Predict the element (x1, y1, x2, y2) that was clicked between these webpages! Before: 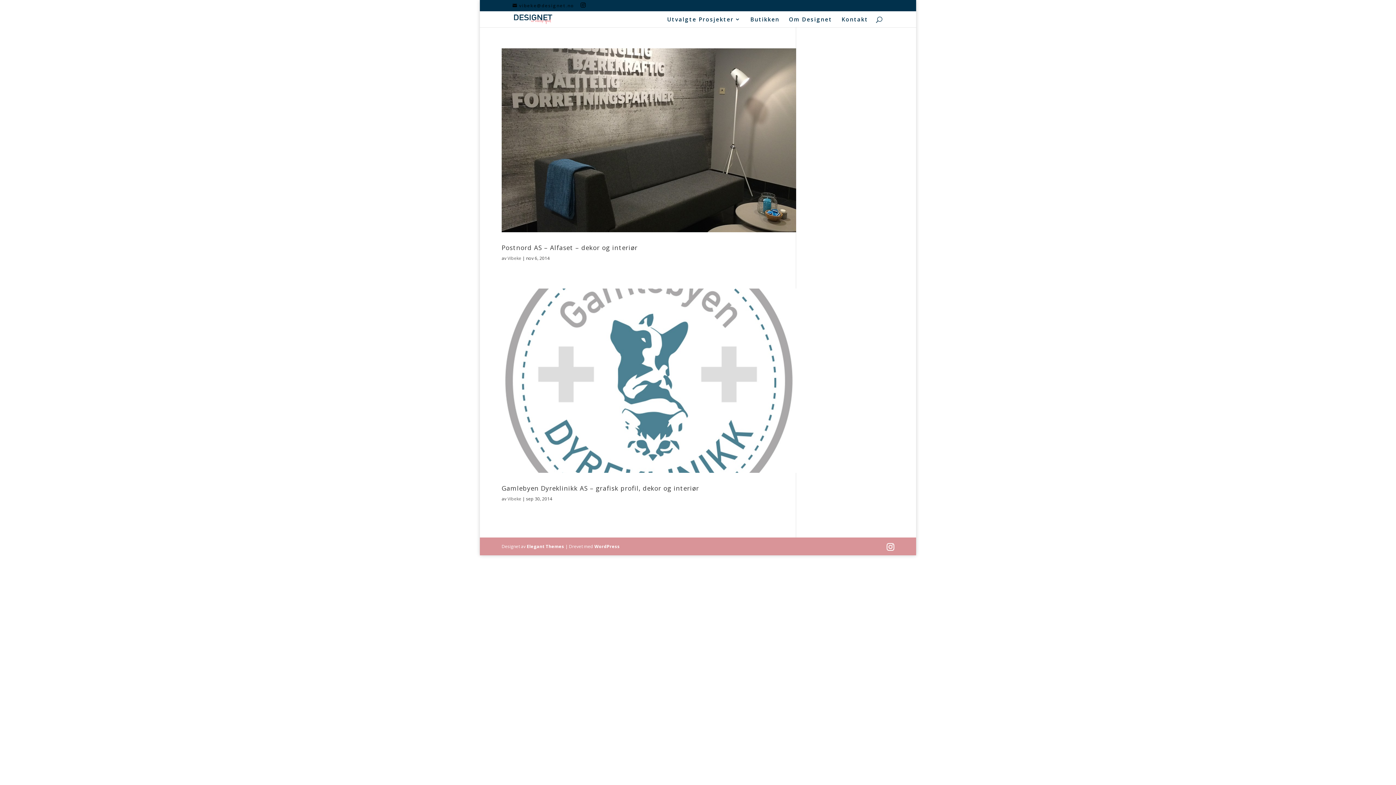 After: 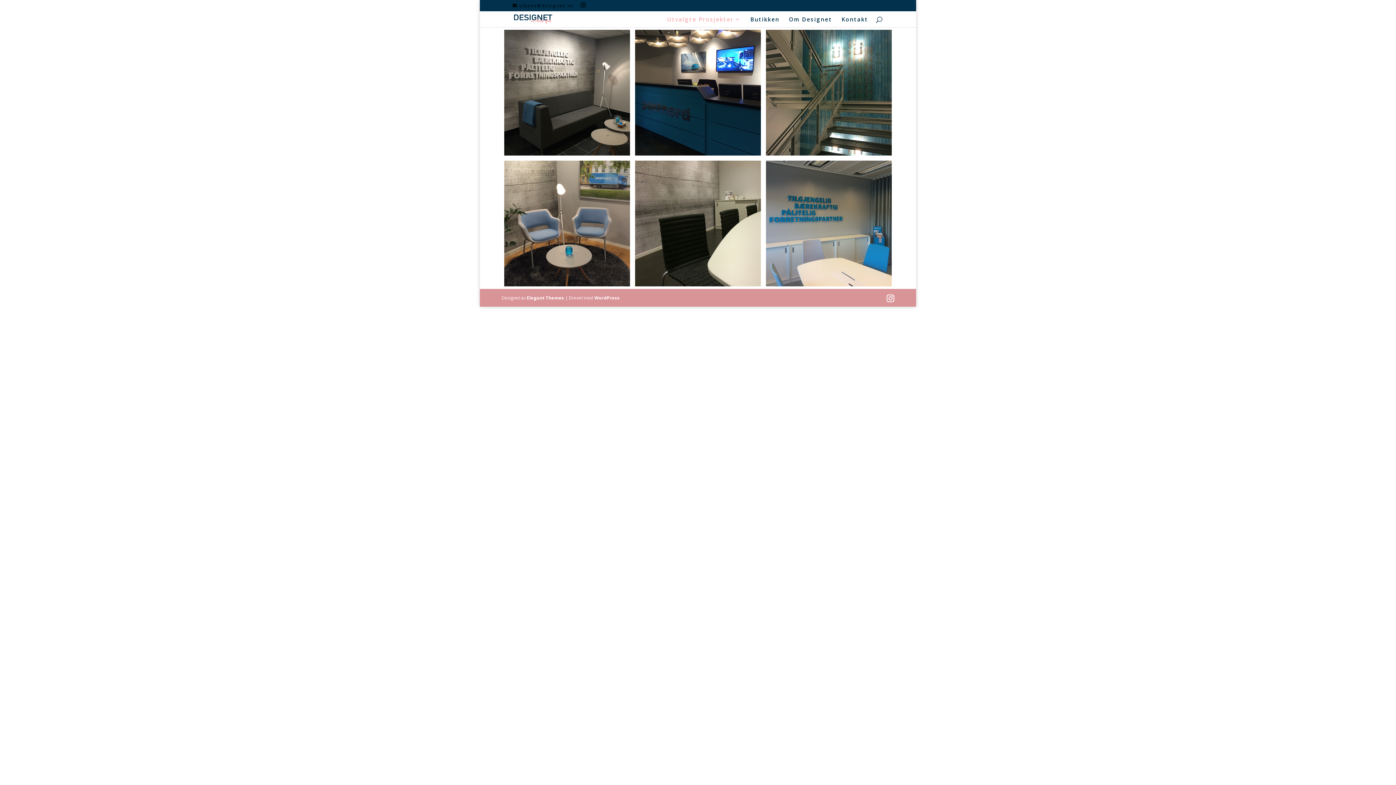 Action: bbox: (501, 48, 796, 232)